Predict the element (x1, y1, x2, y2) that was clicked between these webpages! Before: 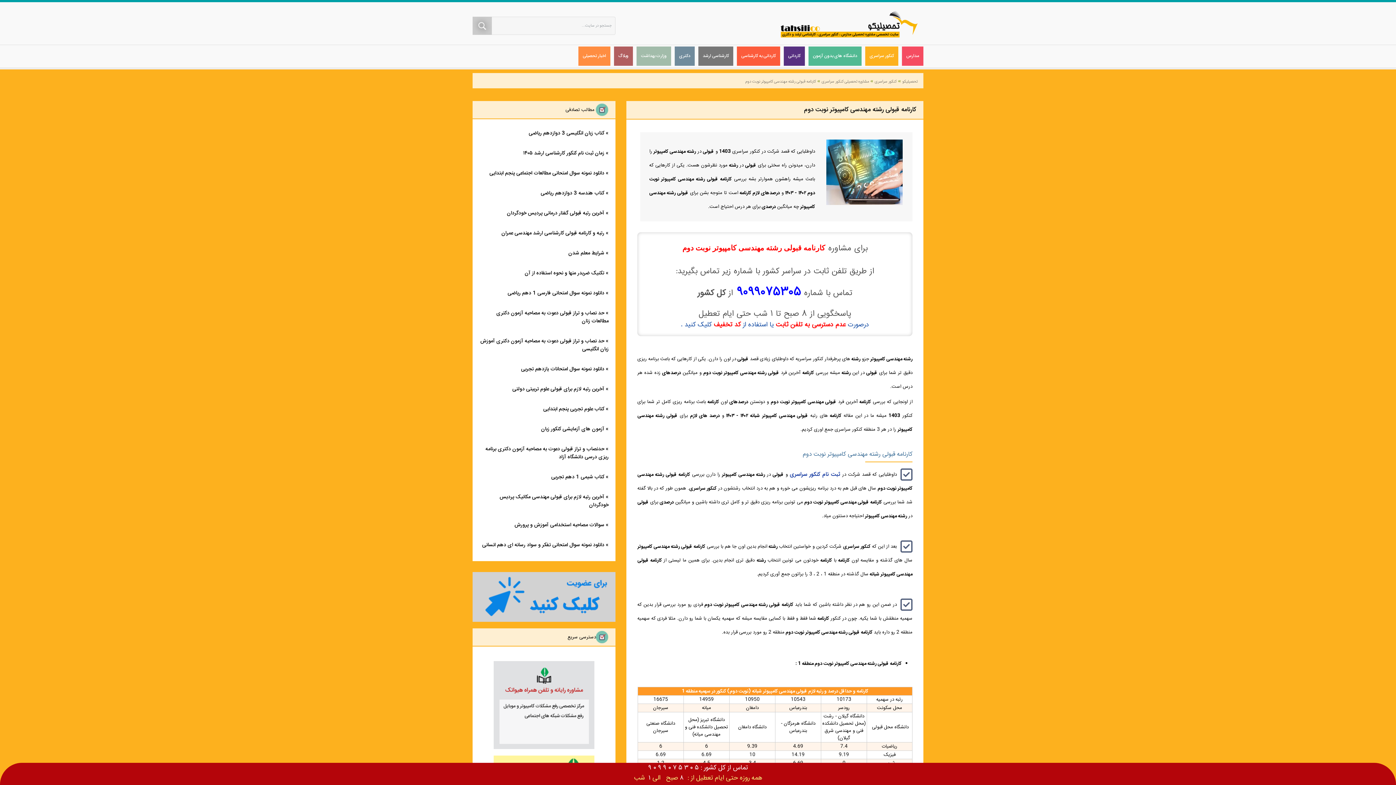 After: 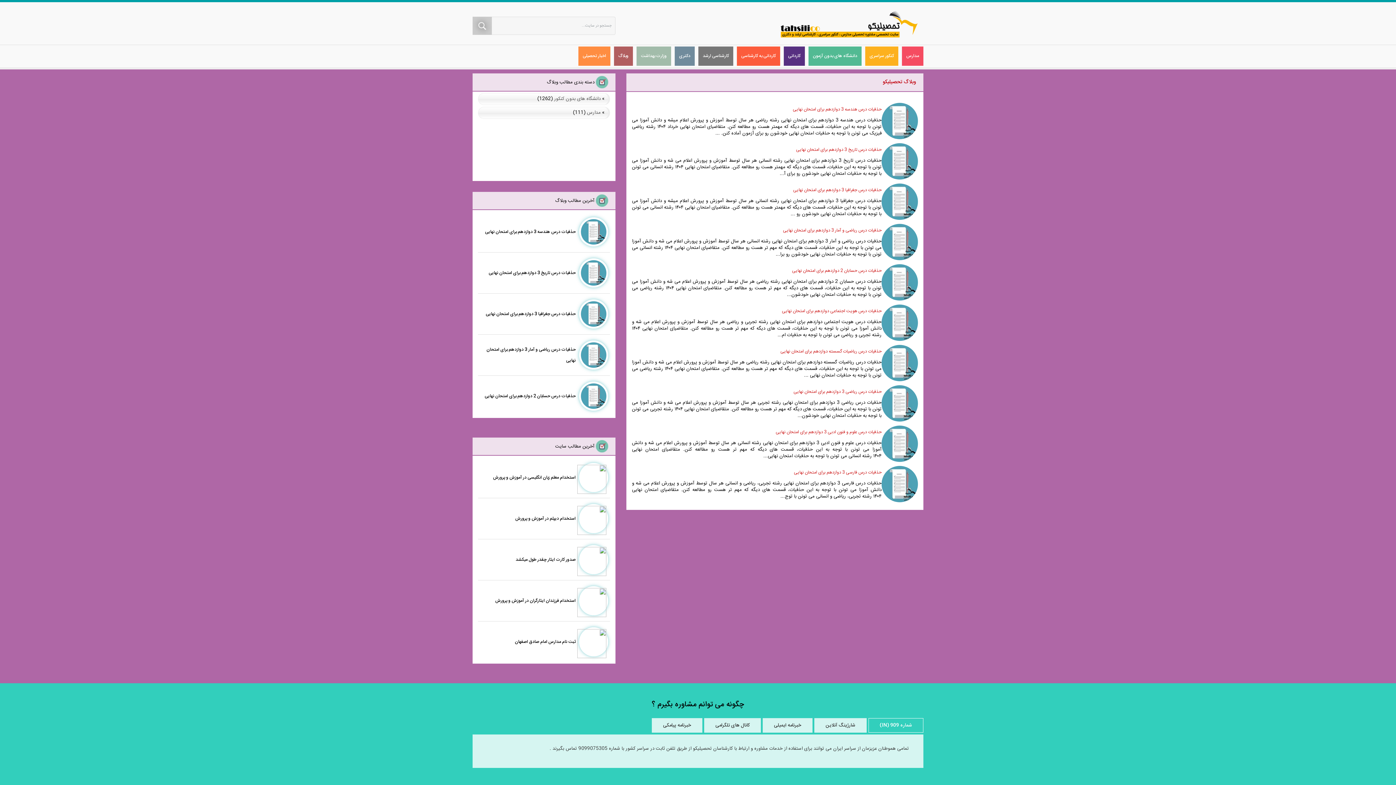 Action: label: وبلاگ bbox: (614, 46, 633, 65)